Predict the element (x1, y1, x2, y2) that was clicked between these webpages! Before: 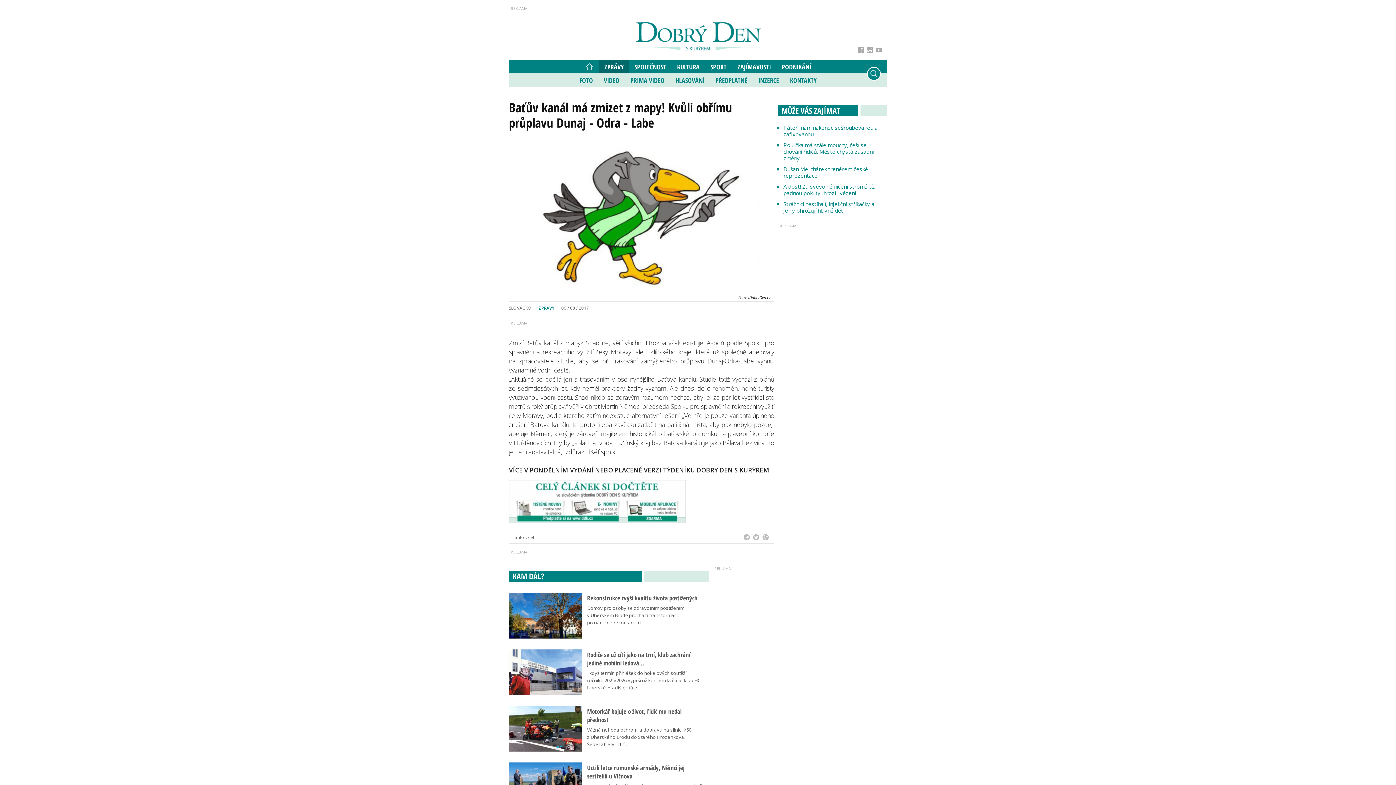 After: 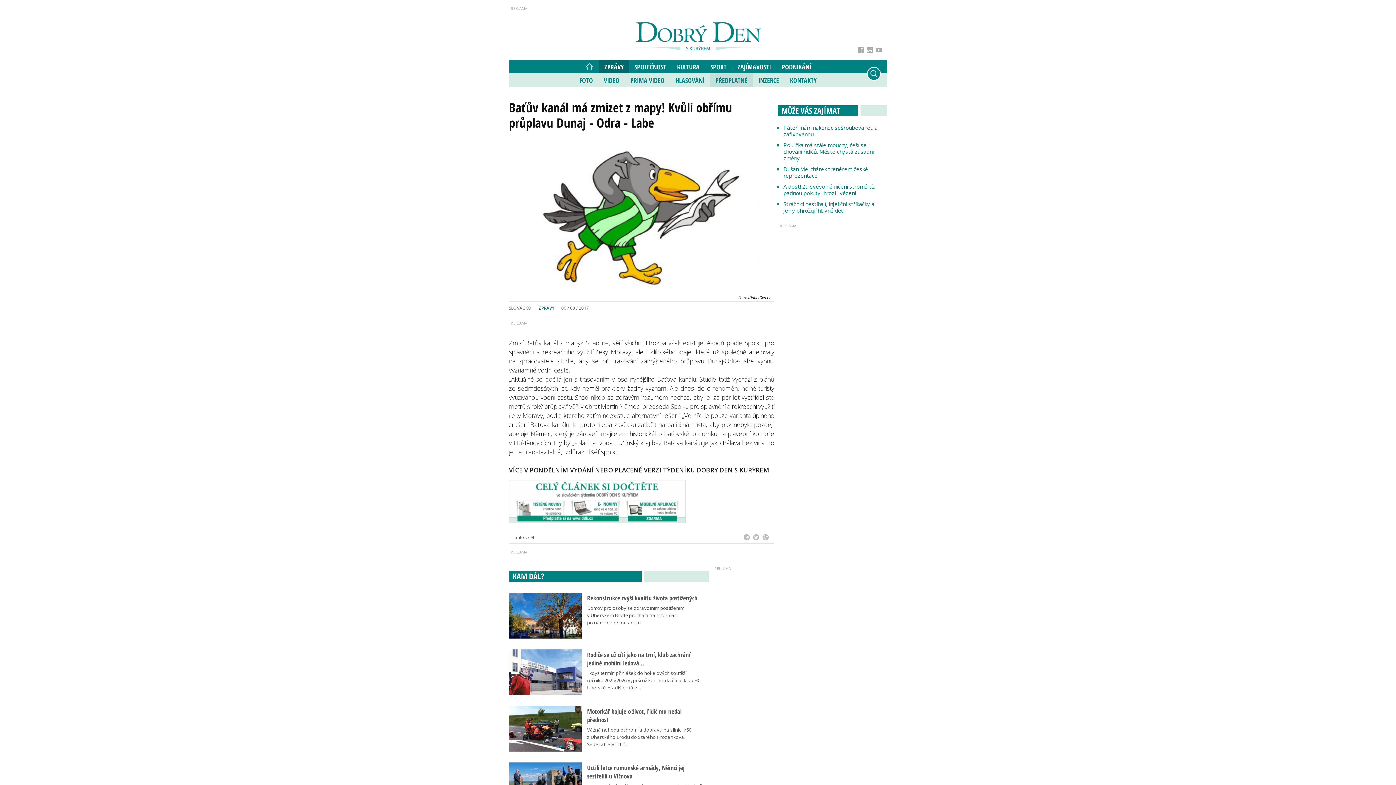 Action: label: PŘEDPLATNÉ bbox: (710, 73, 753, 86)